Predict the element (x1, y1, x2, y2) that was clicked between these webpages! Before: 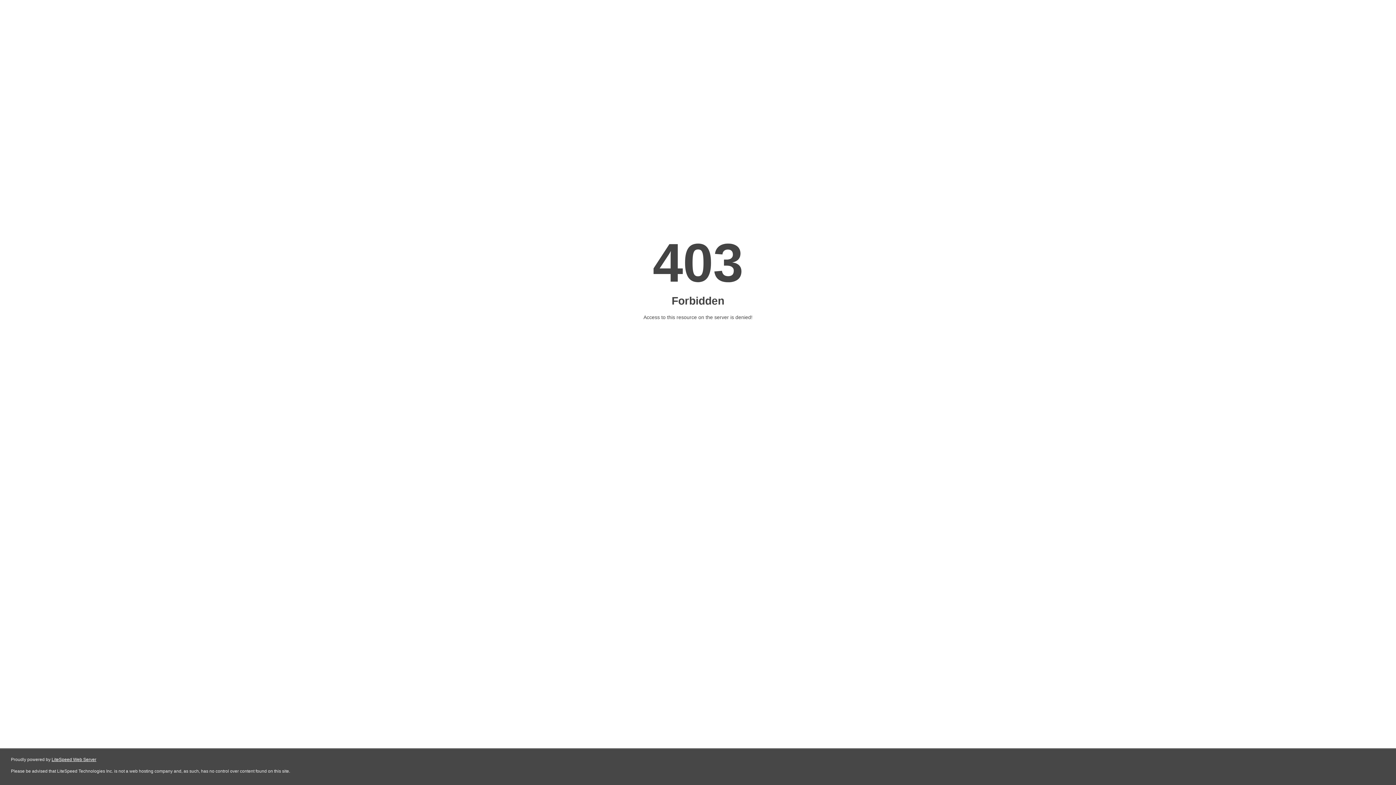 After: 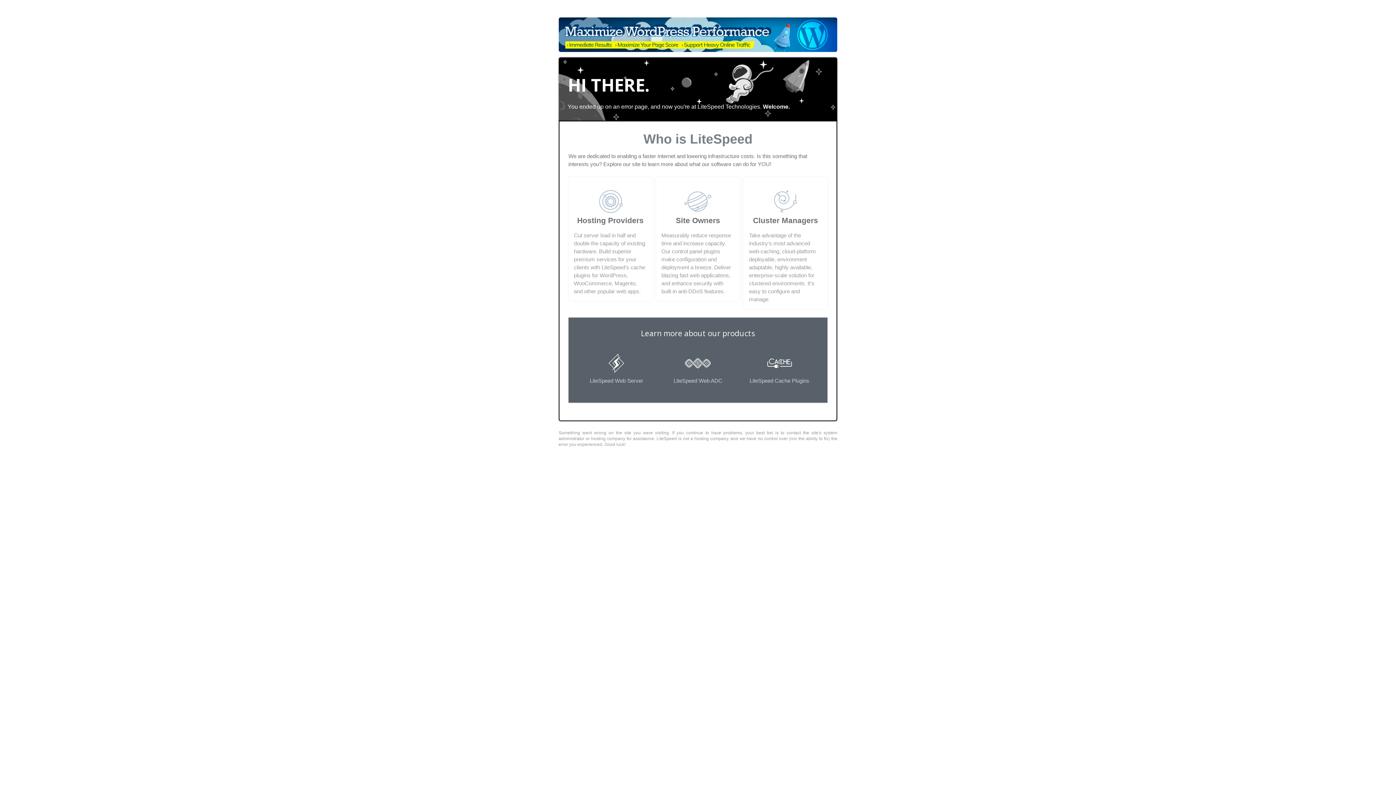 Action: bbox: (51, 757, 96, 762) label: LiteSpeed Web Server